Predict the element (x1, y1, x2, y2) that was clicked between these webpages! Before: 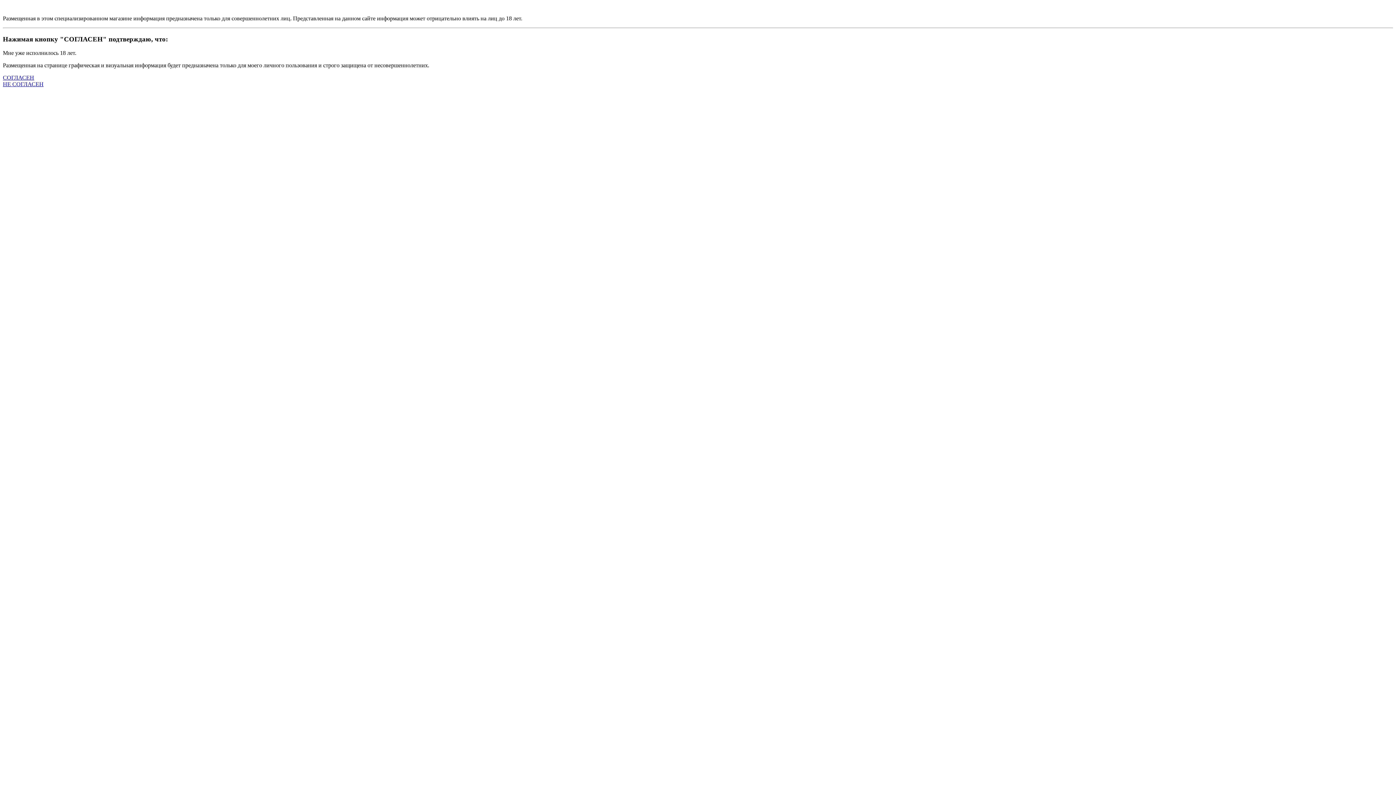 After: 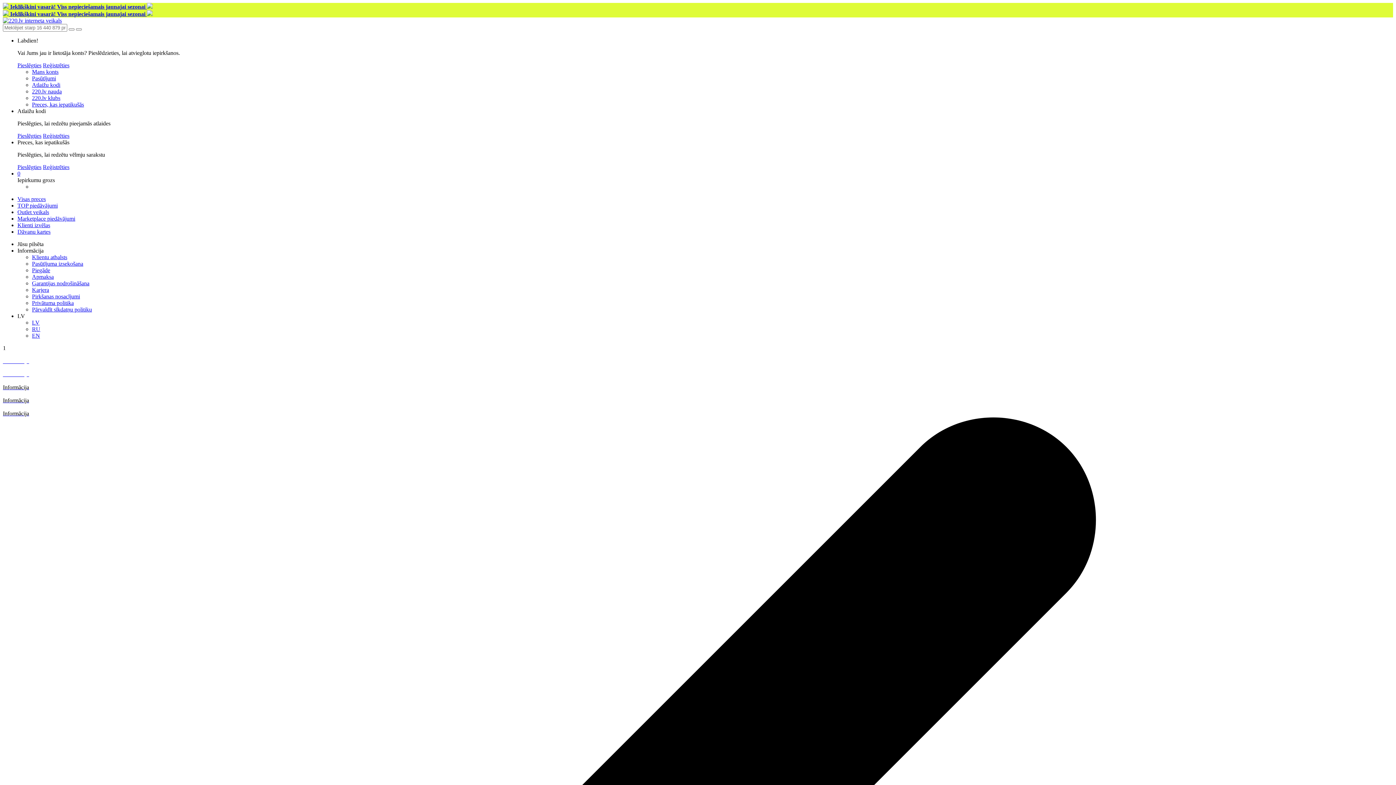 Action: bbox: (2, 81, 43, 87) label: НЕ СОГЛАСЕН